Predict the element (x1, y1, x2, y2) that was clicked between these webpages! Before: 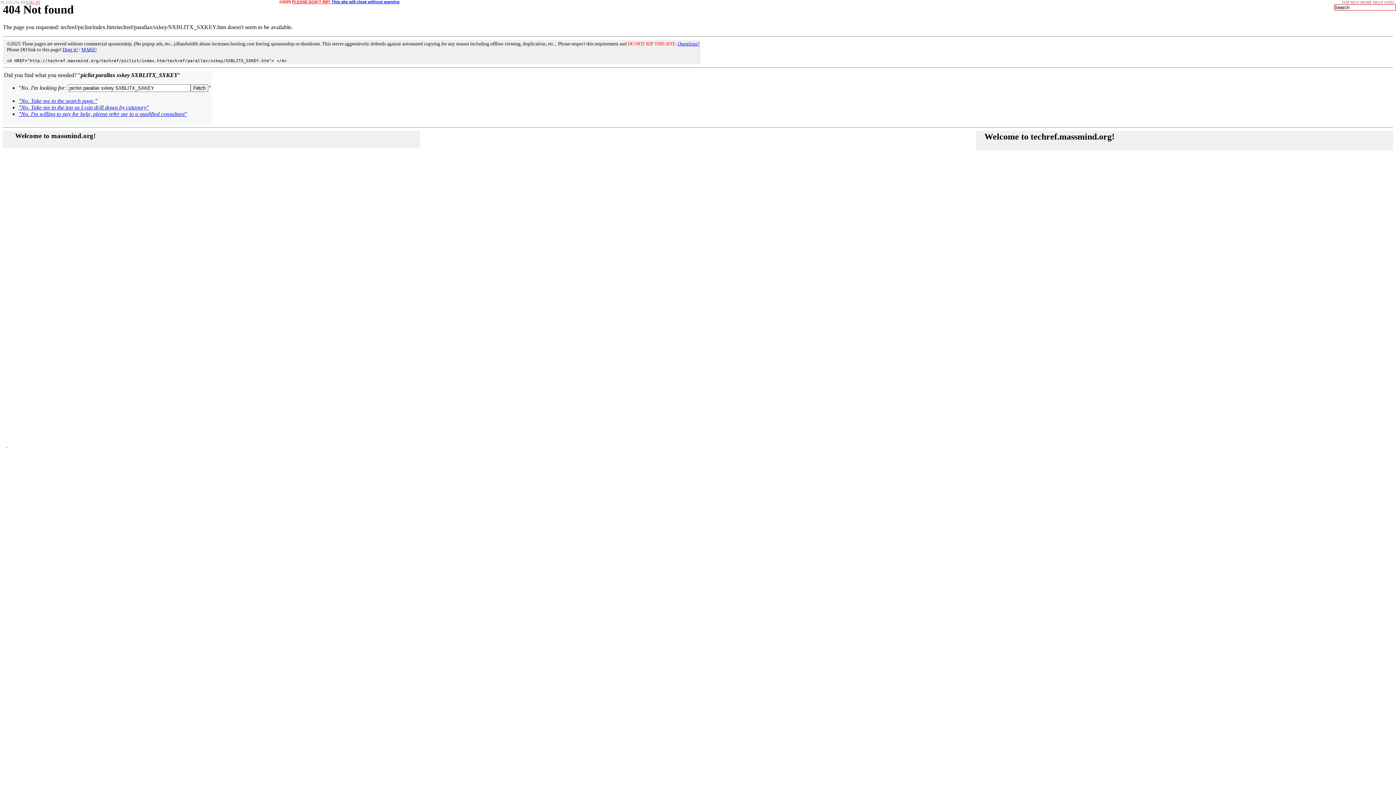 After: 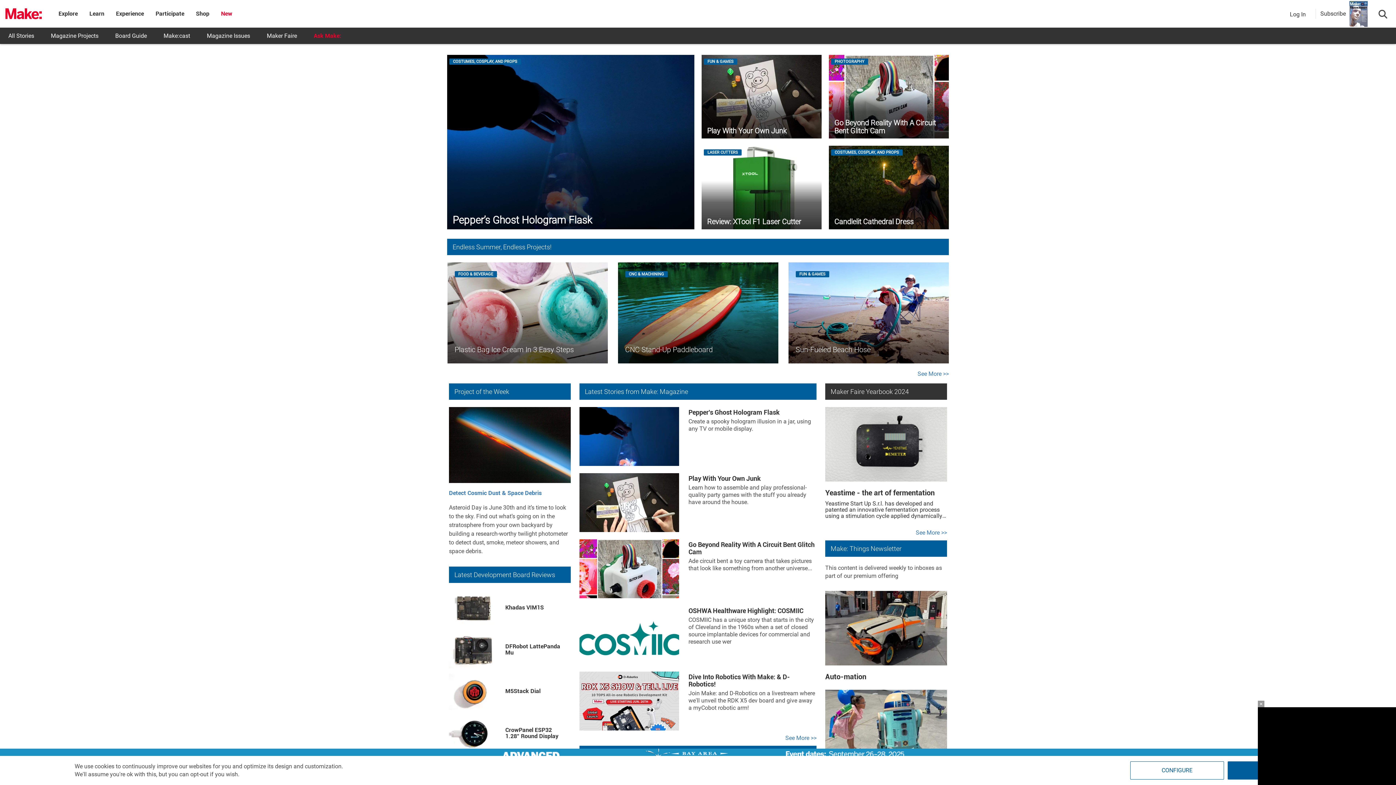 Action: bbox: (81, 47, 96, 52) label: MAKE!